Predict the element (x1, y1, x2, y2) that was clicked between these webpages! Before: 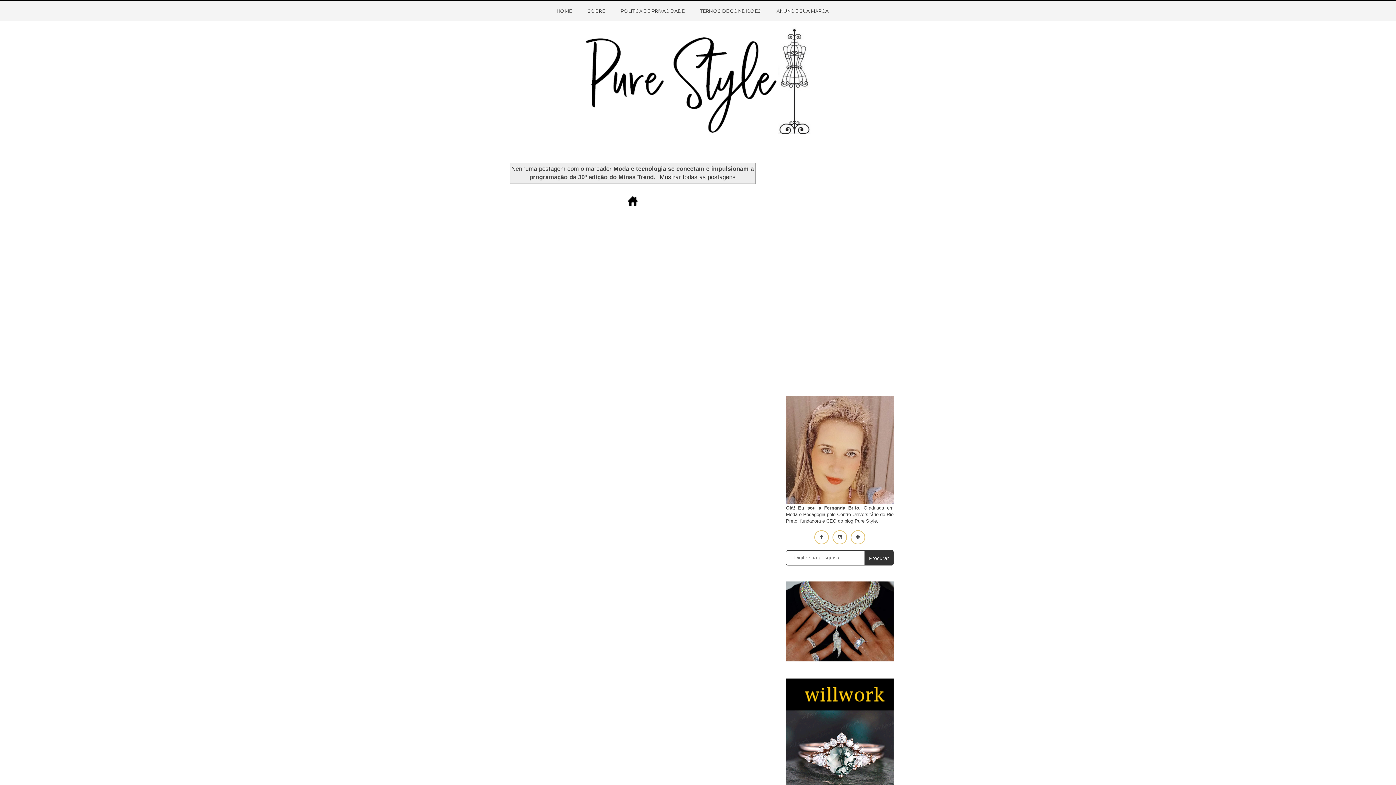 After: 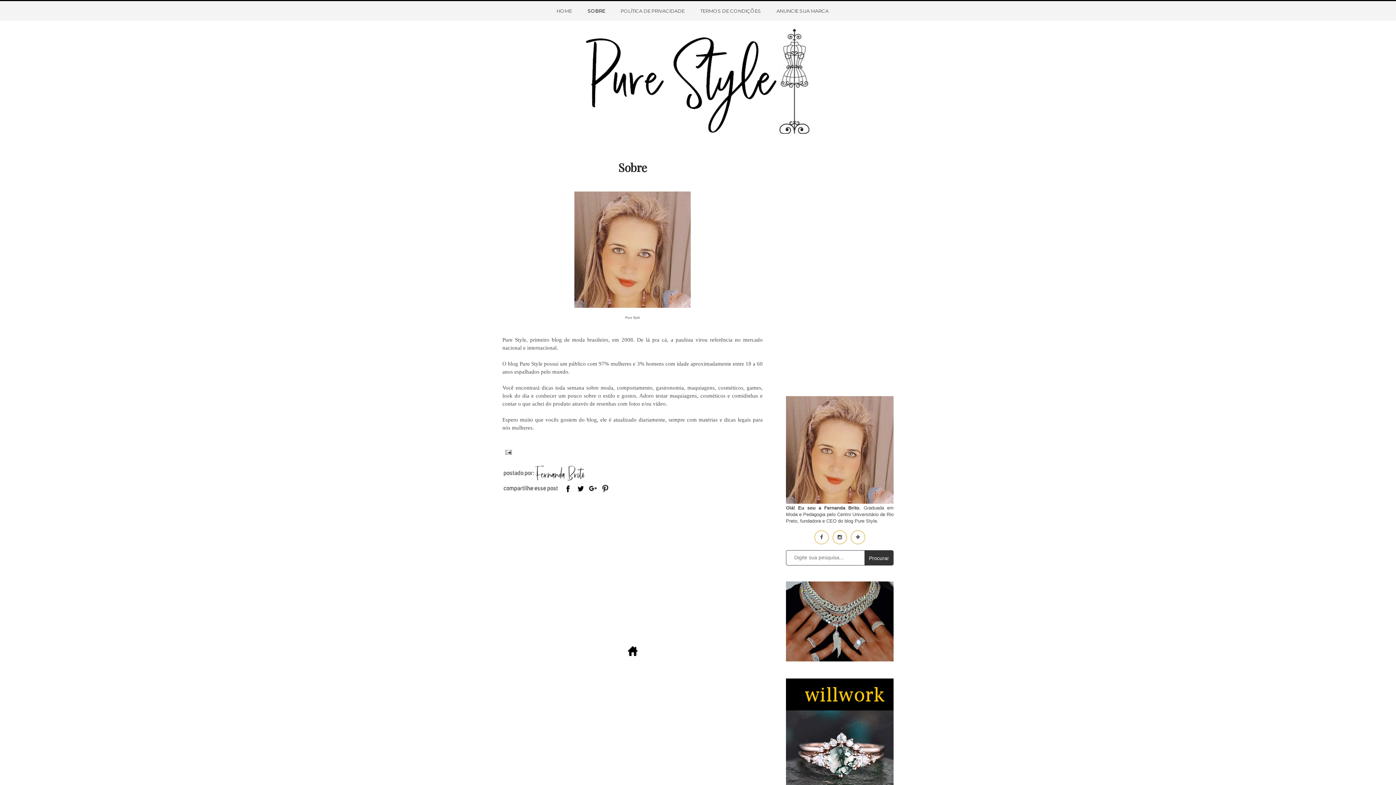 Action: bbox: (587, 8, 605, 13) label: SOBRE